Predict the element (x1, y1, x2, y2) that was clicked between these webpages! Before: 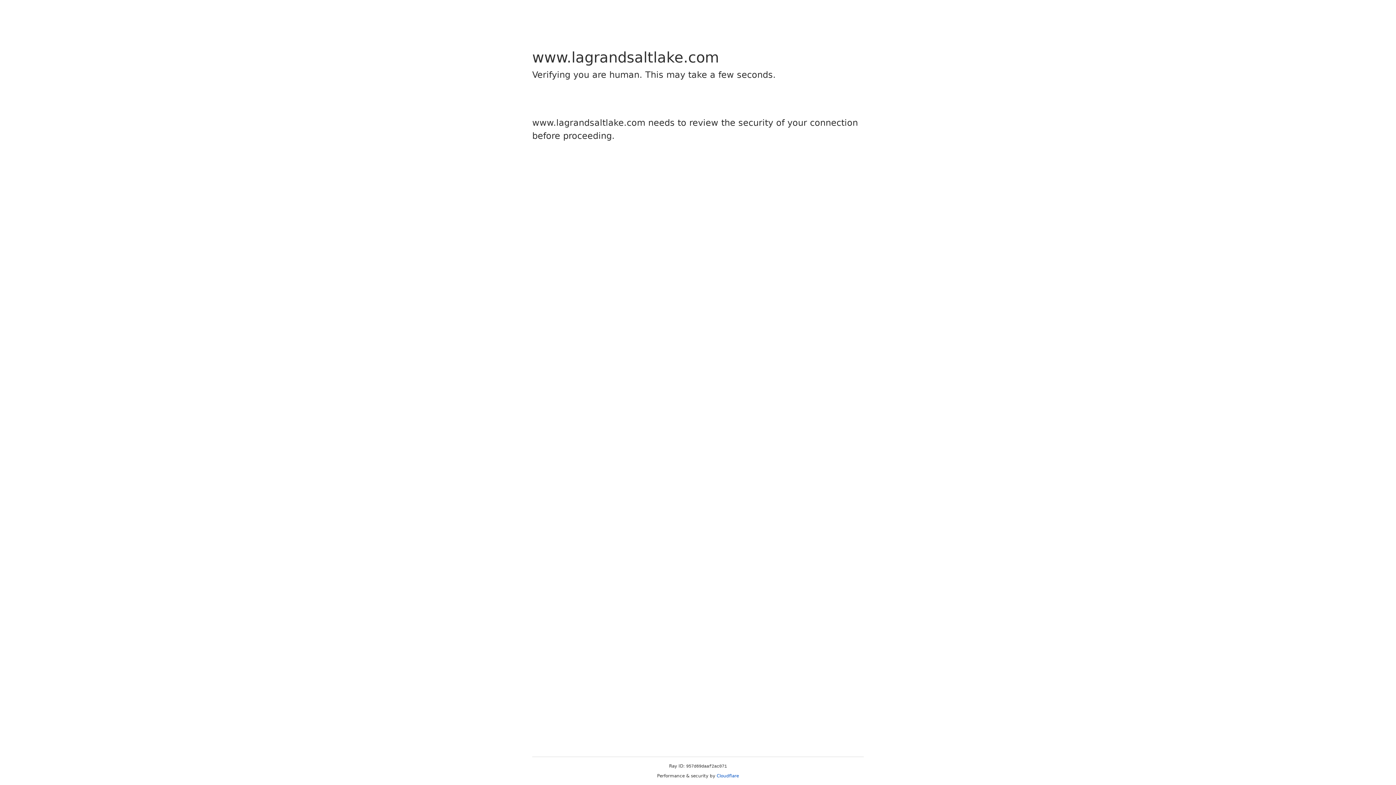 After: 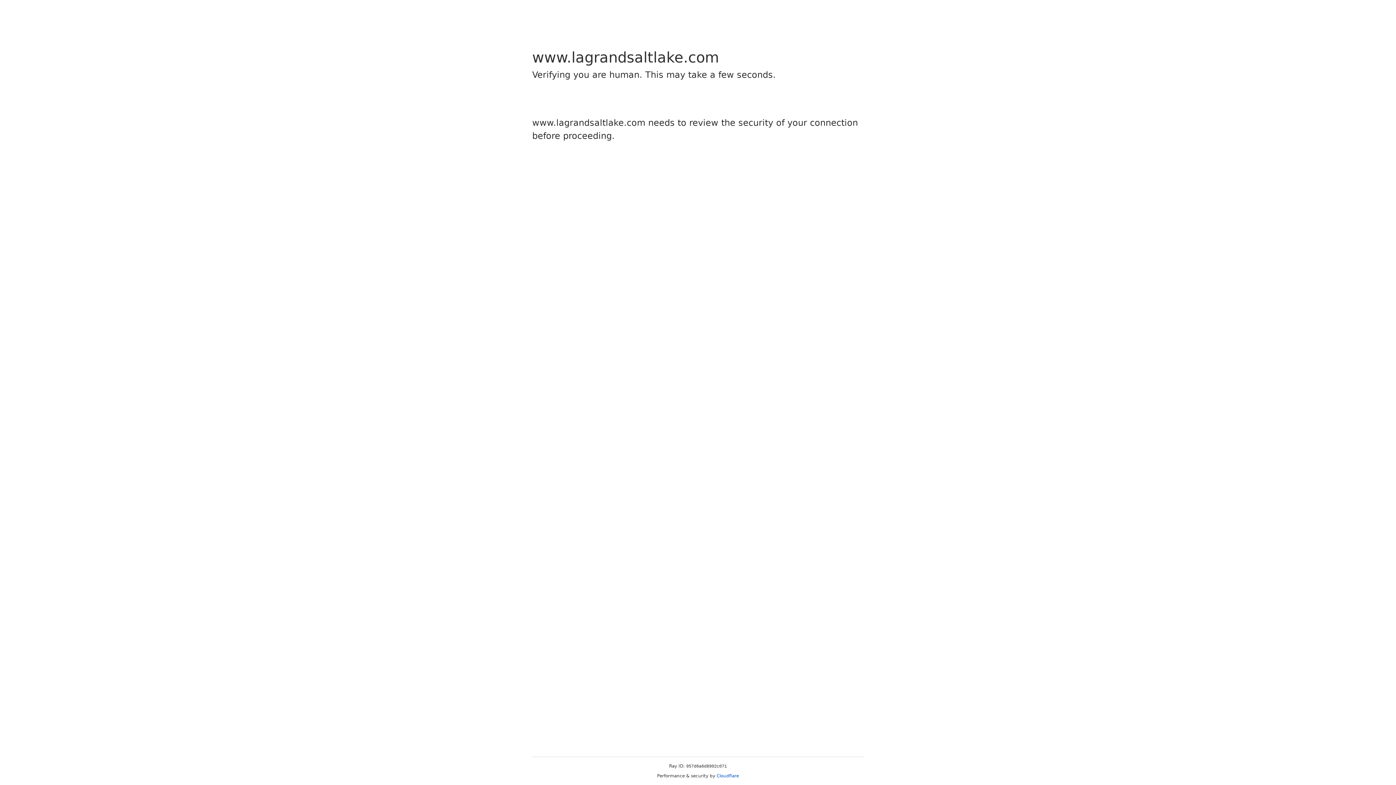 Action: label: Cloudflare bbox: (716, 773, 739, 778)